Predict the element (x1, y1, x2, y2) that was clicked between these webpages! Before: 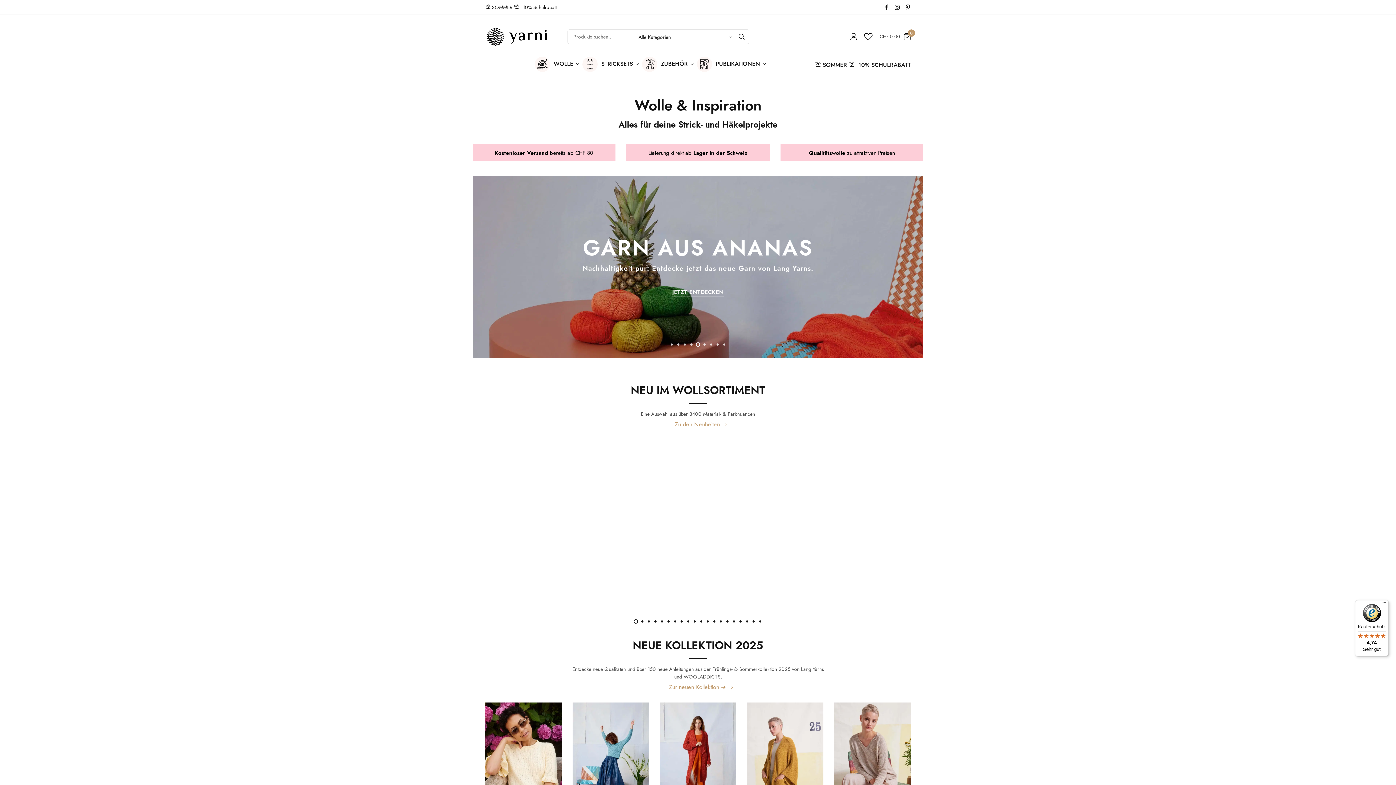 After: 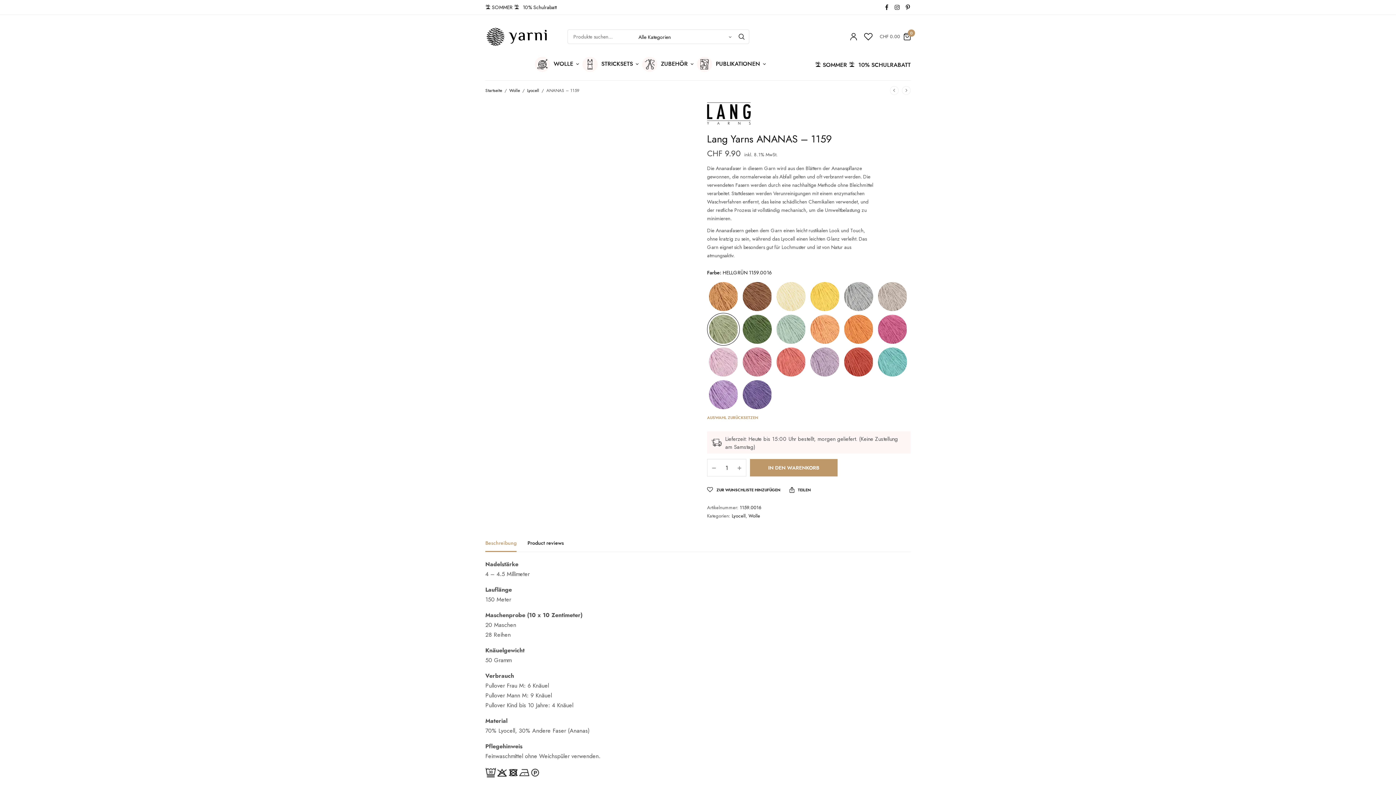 Action: bbox: (627, 550, 635, 558) label: HELLGRÜN 1159.0016